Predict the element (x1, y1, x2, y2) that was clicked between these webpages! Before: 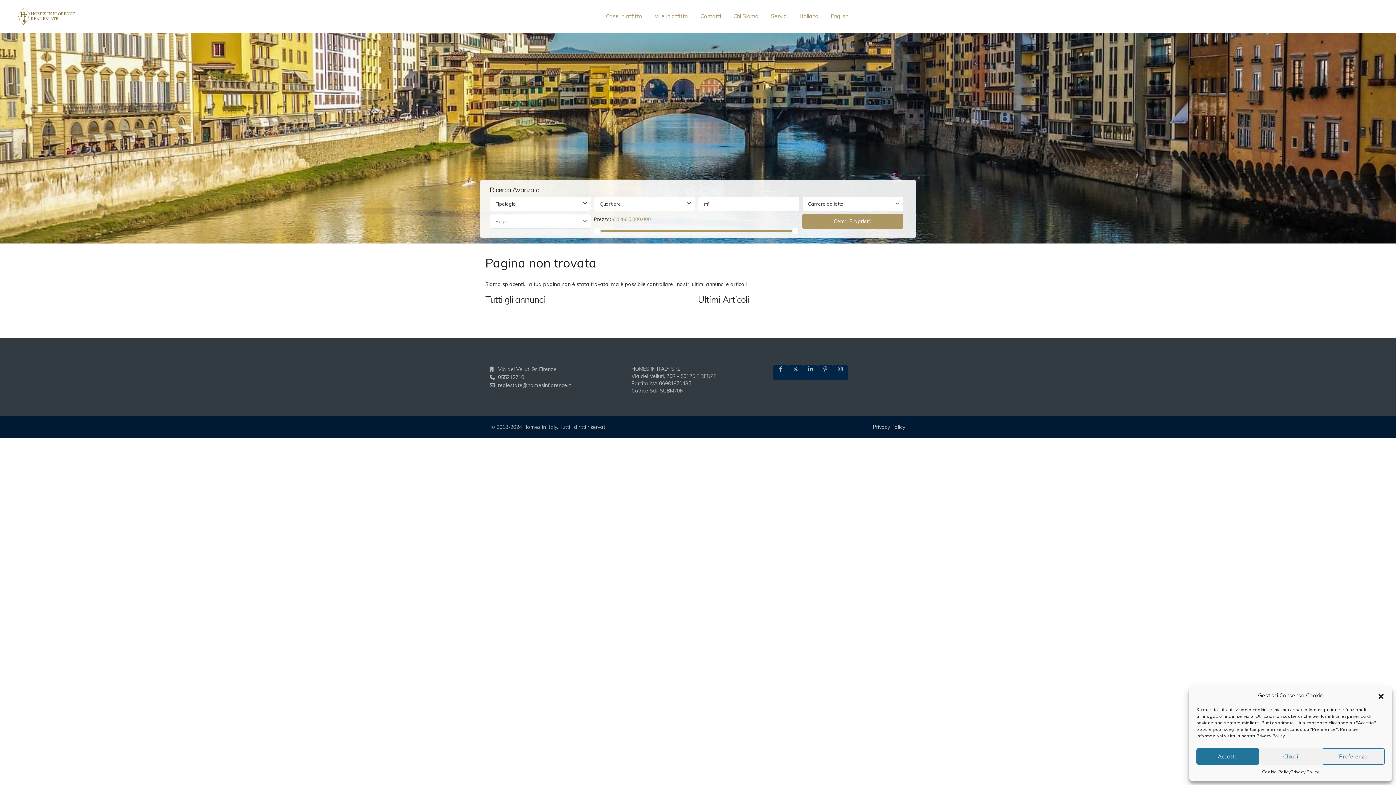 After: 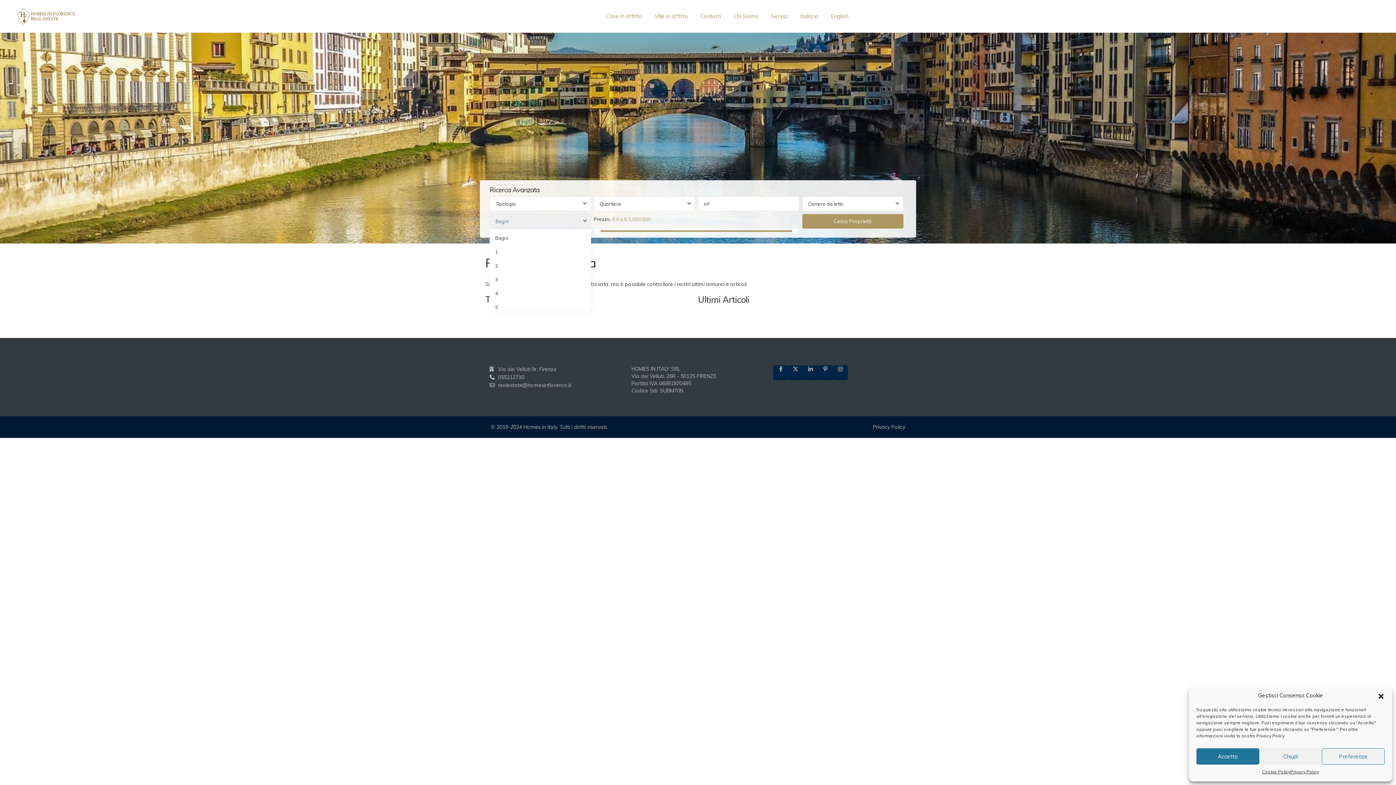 Action: bbox: (489, 214, 591, 228) label: Bagni